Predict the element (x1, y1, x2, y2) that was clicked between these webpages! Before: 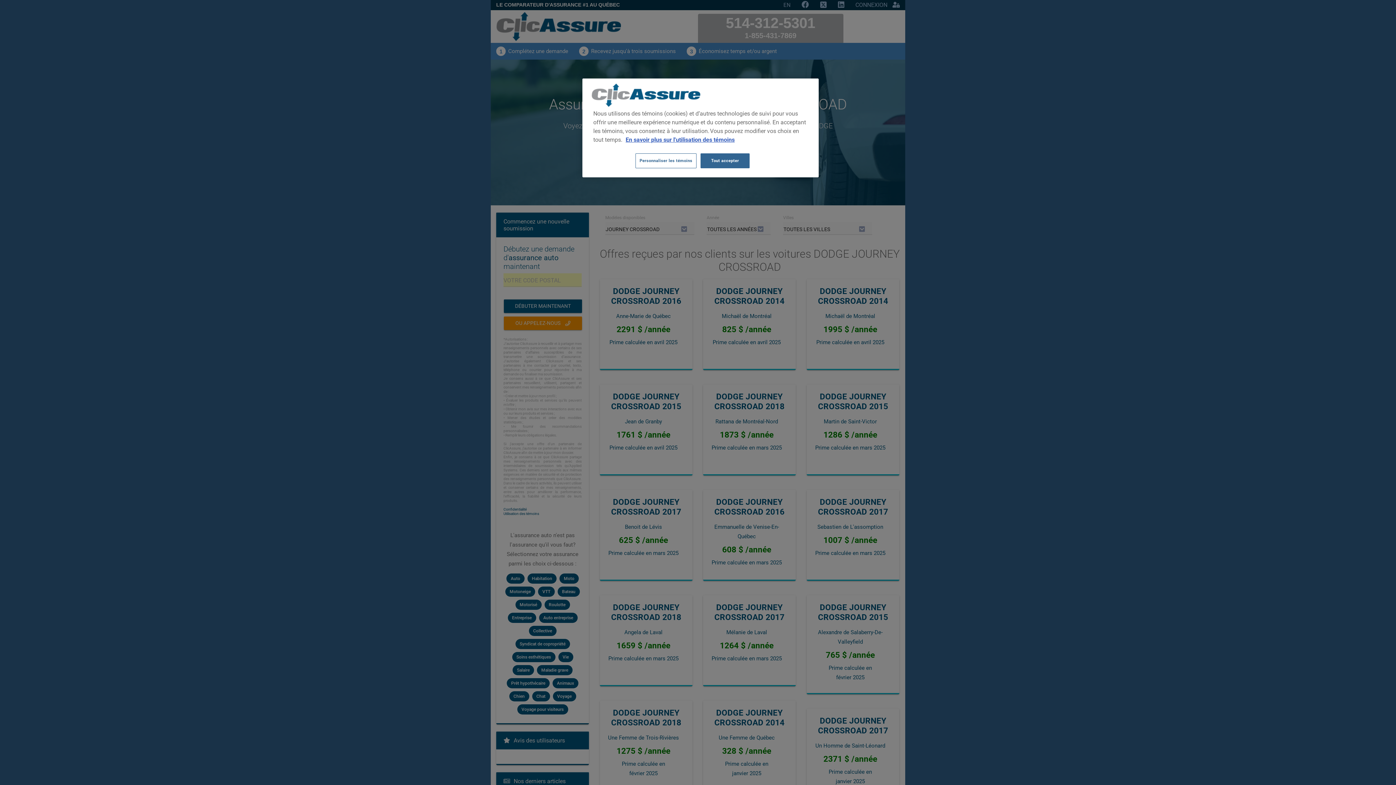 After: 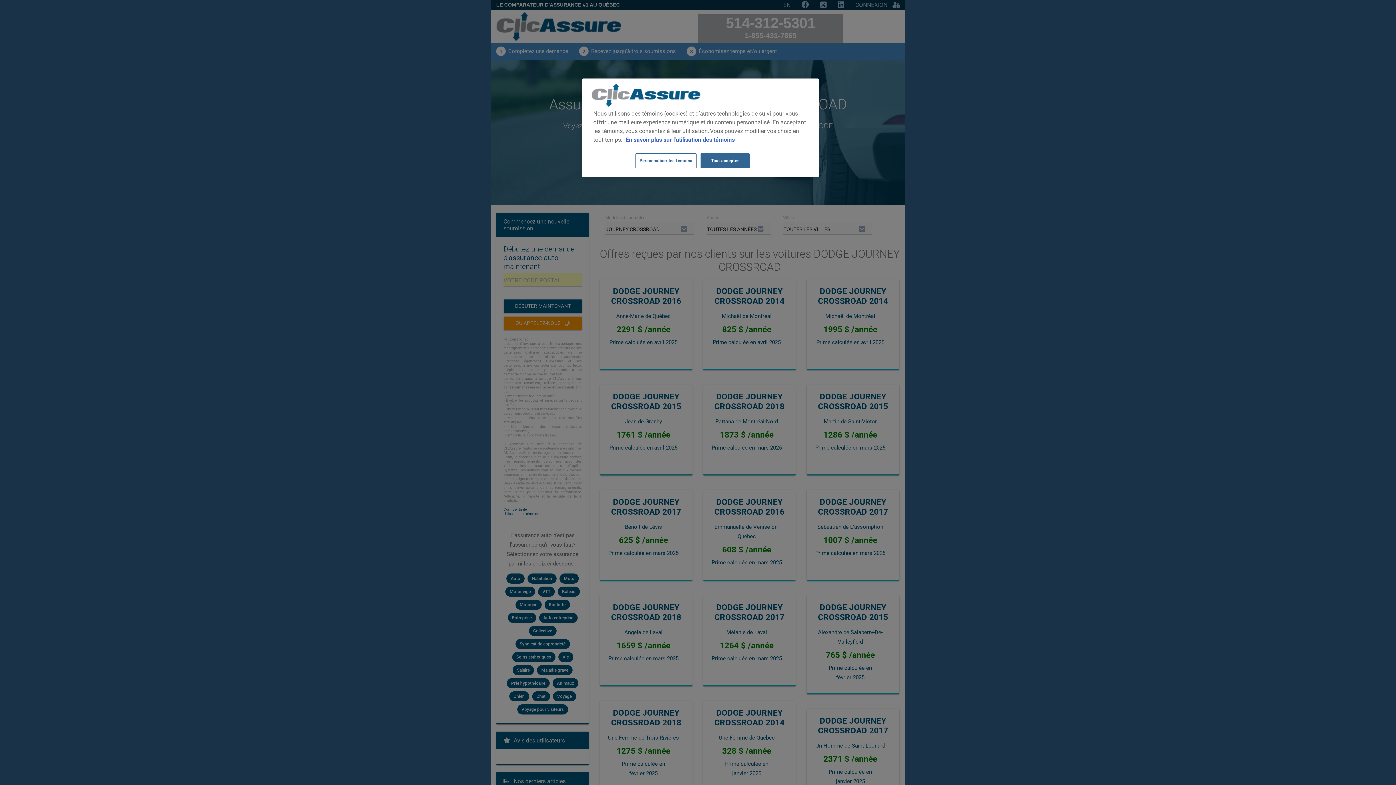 Action: bbox: (625, 136, 734, 143) label: En savoir plus sur l'utilisation des témoins, s'ouvre dans un nouvel onglet